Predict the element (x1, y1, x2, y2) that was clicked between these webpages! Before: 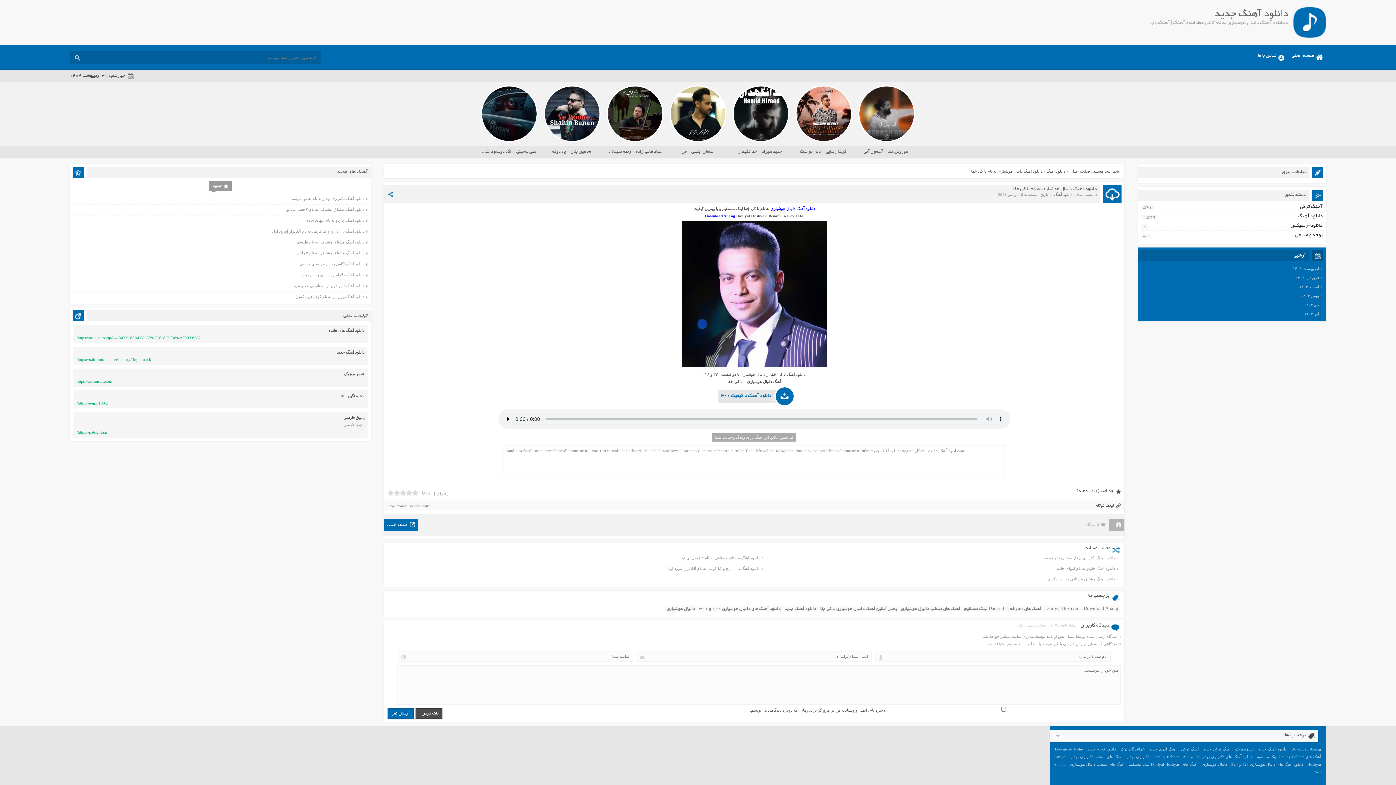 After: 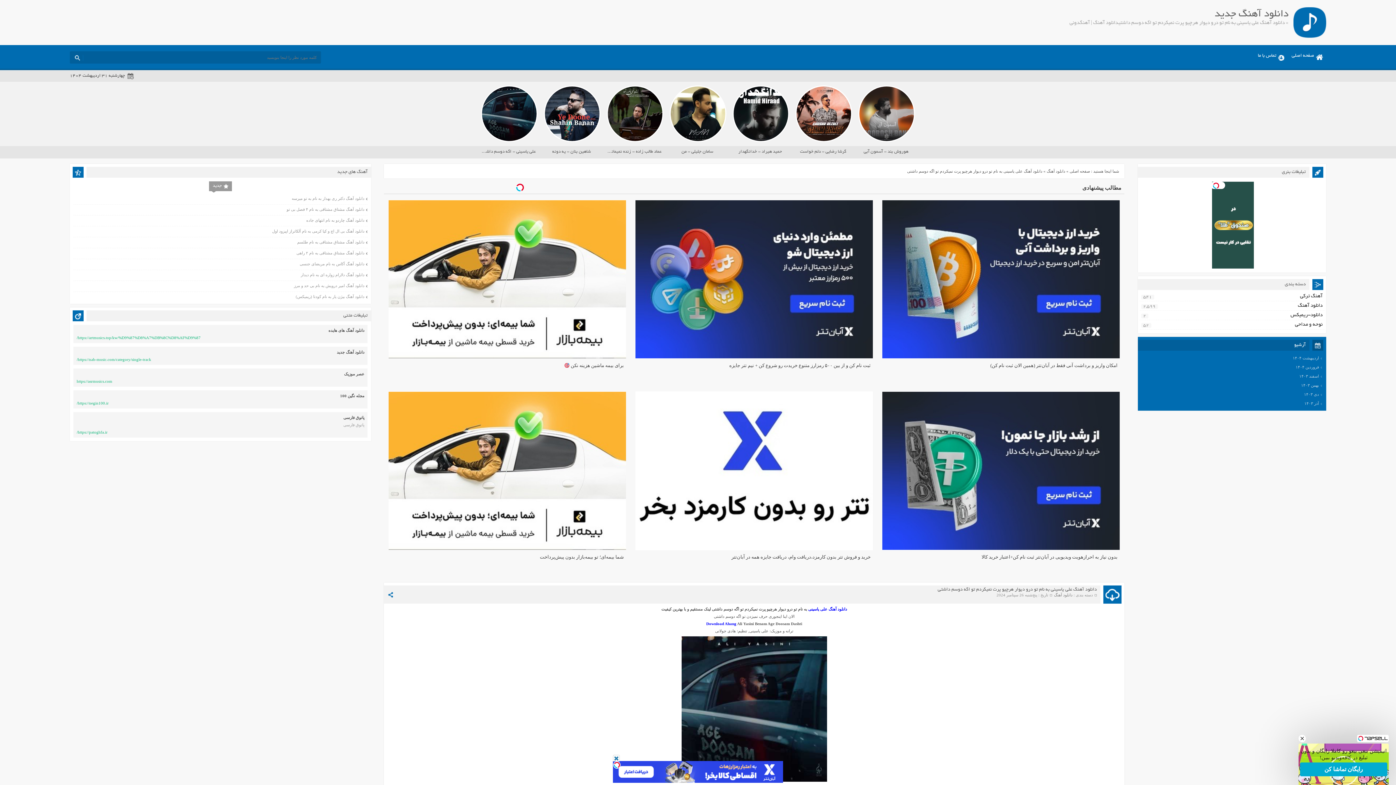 Action: bbox: (481, 85, 537, 160) label: علی یاسینی - اگه دوسم داشتی